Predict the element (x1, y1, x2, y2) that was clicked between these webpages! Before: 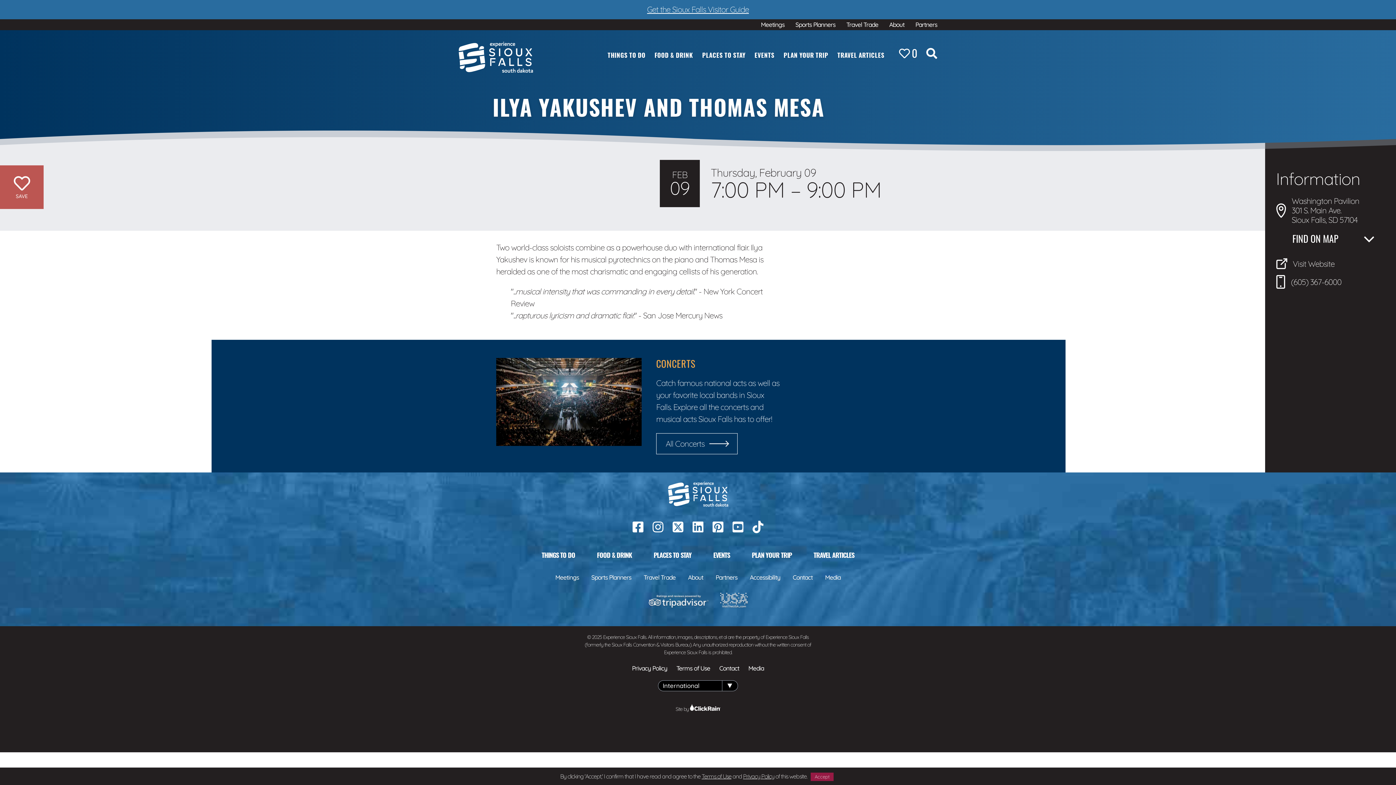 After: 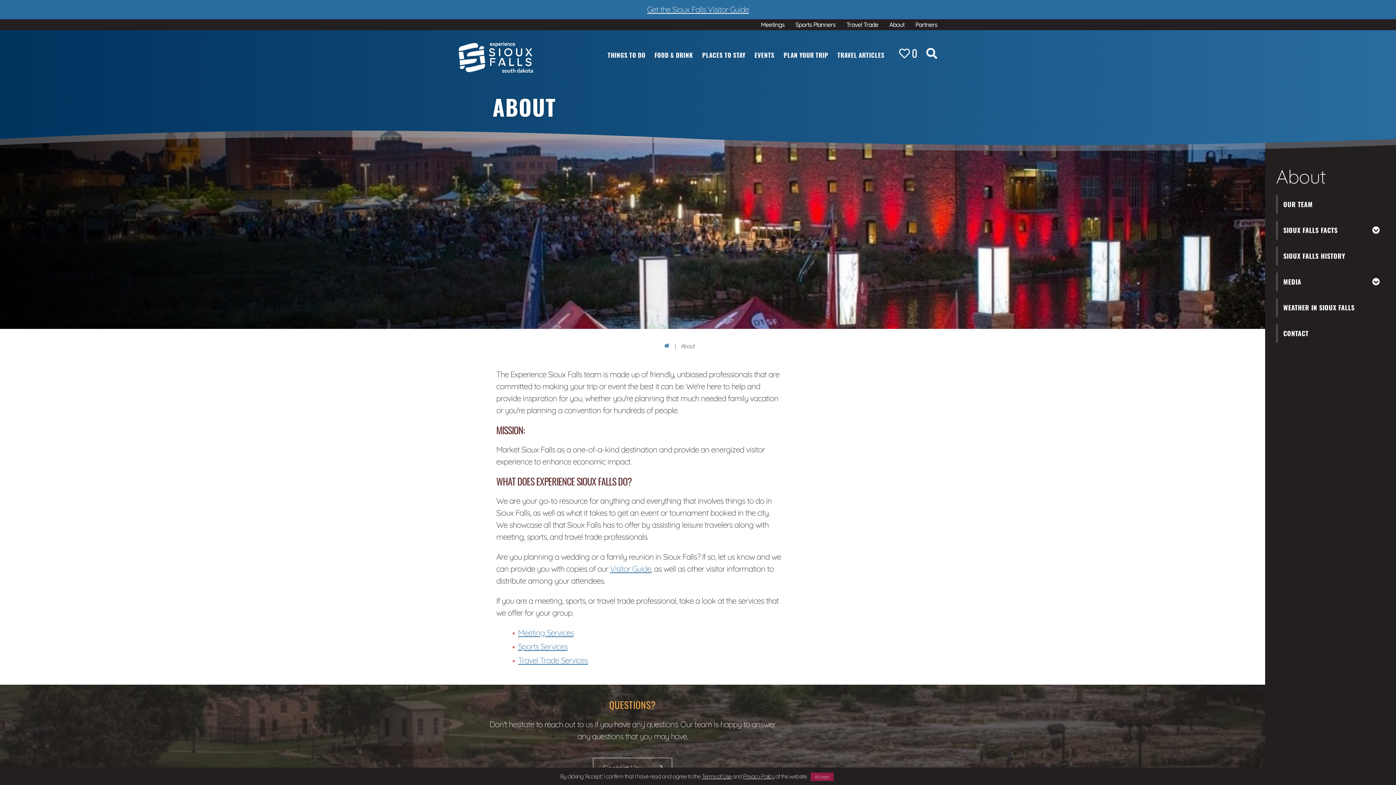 Action: label: About bbox: (688, 573, 703, 581)